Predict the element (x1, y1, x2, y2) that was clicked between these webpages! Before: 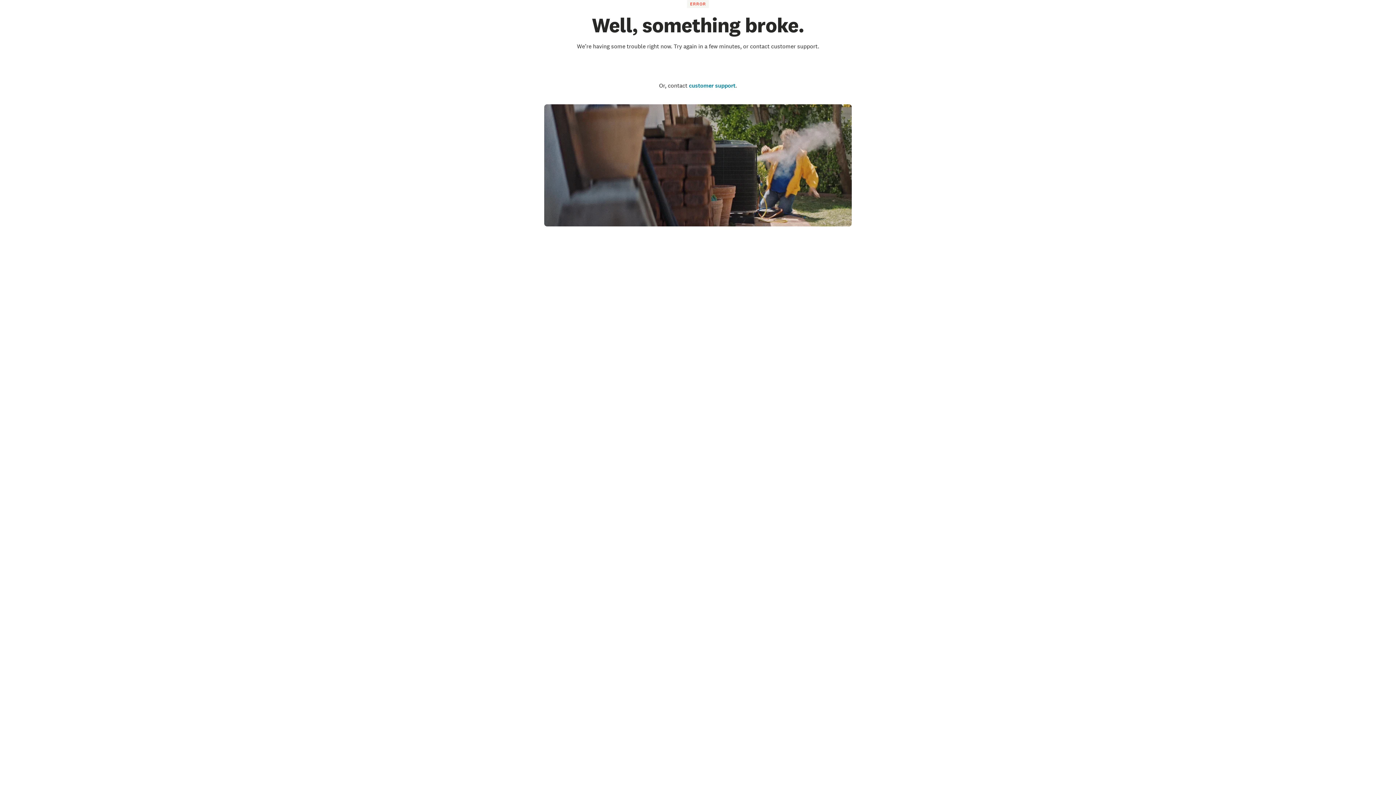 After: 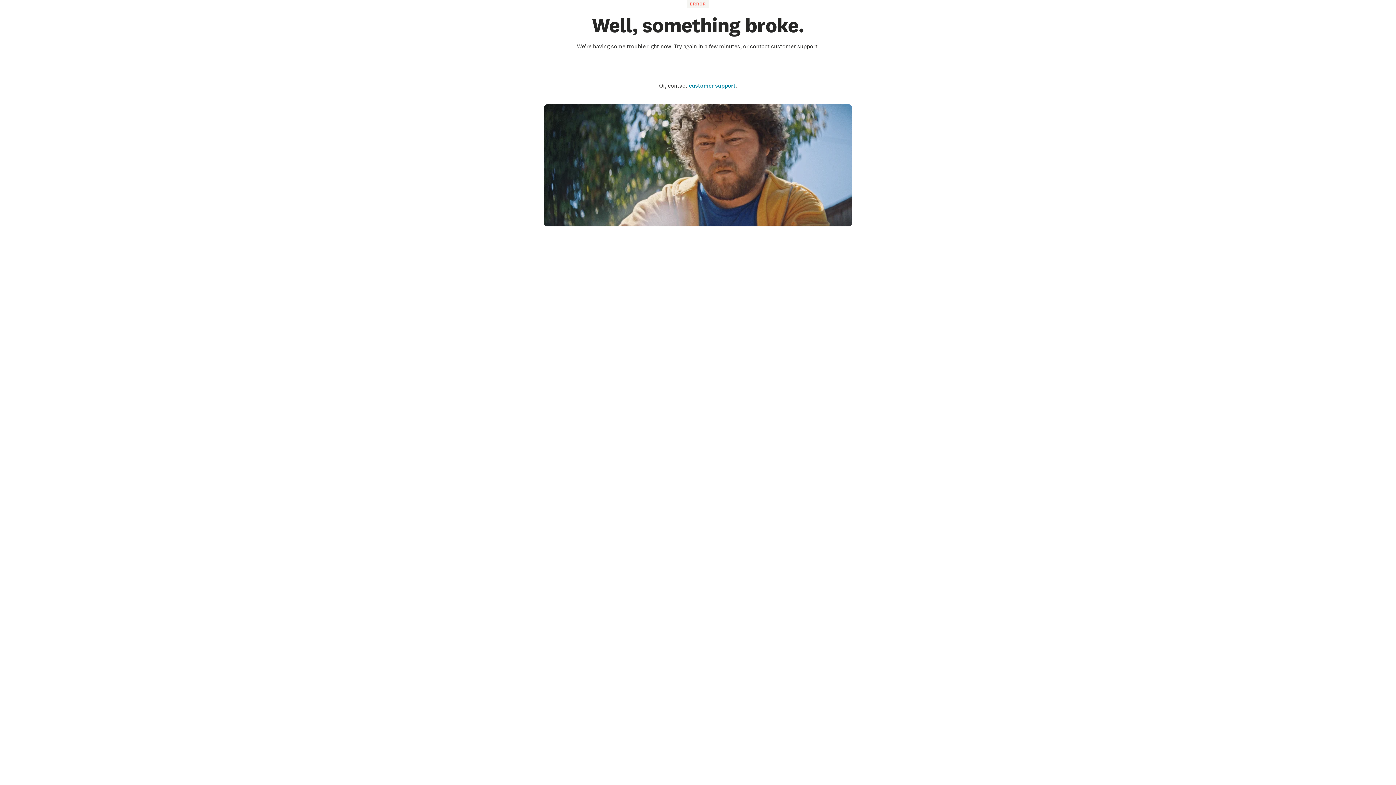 Action: bbox: (671, 63, 724, 71) label: Go to the homepage